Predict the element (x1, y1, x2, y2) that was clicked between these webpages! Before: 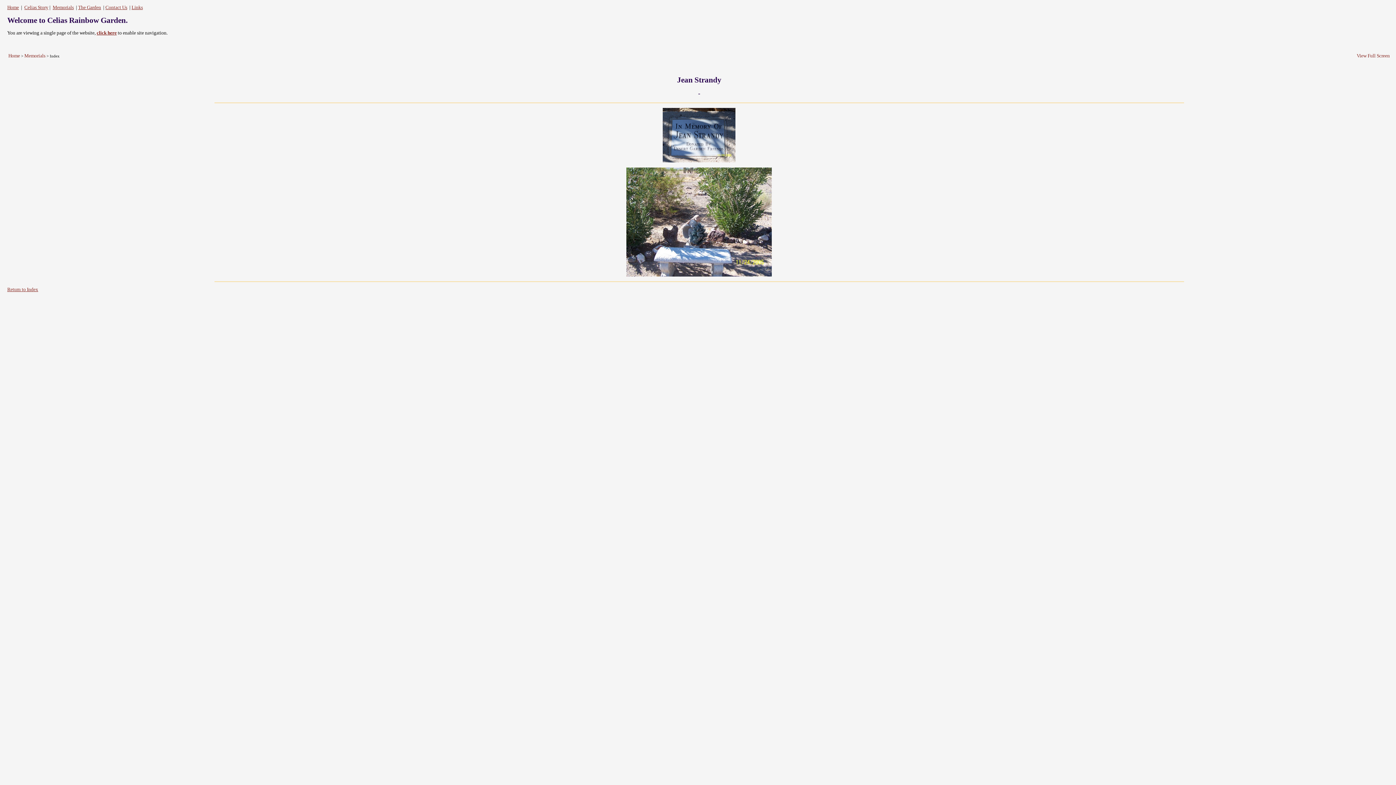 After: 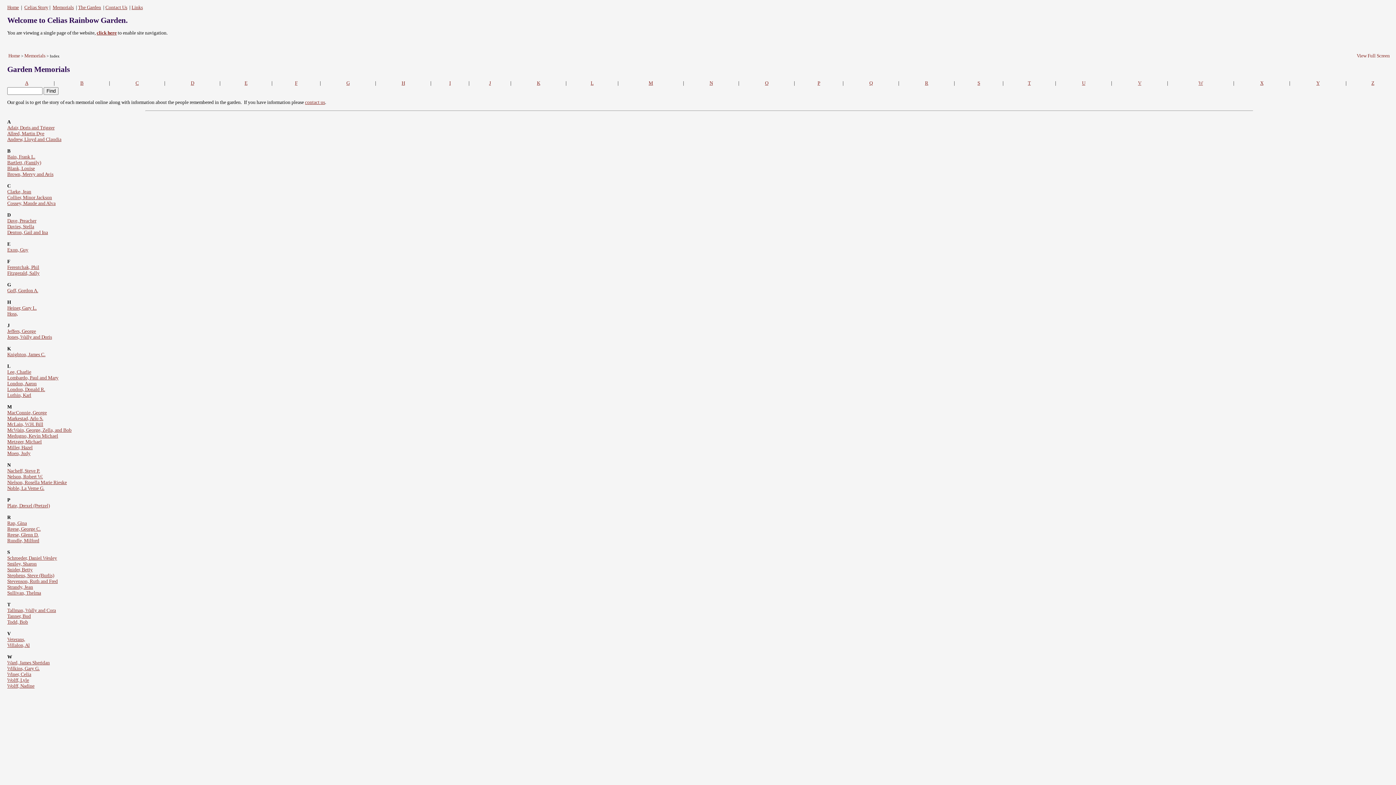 Action: label: Memorials bbox: (52, 4, 73, 10)